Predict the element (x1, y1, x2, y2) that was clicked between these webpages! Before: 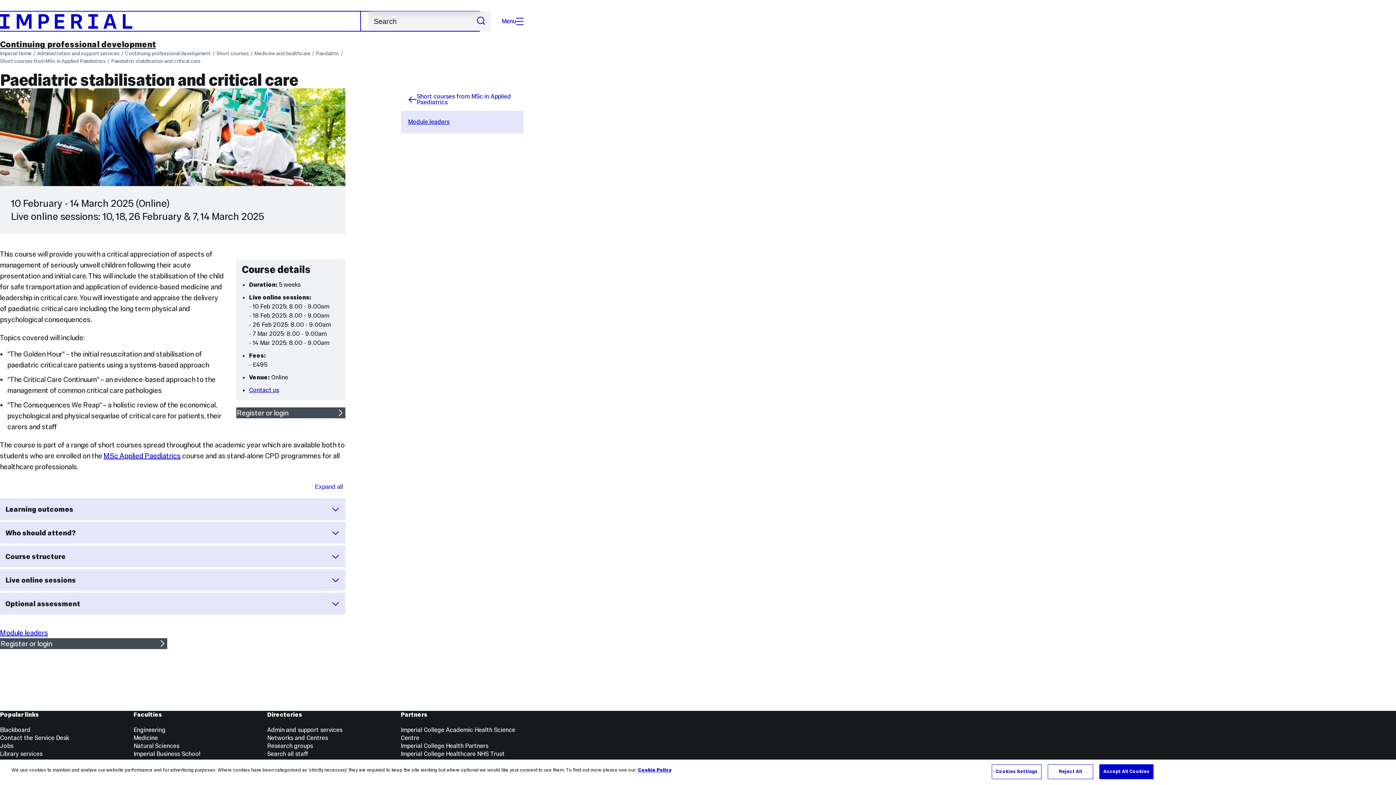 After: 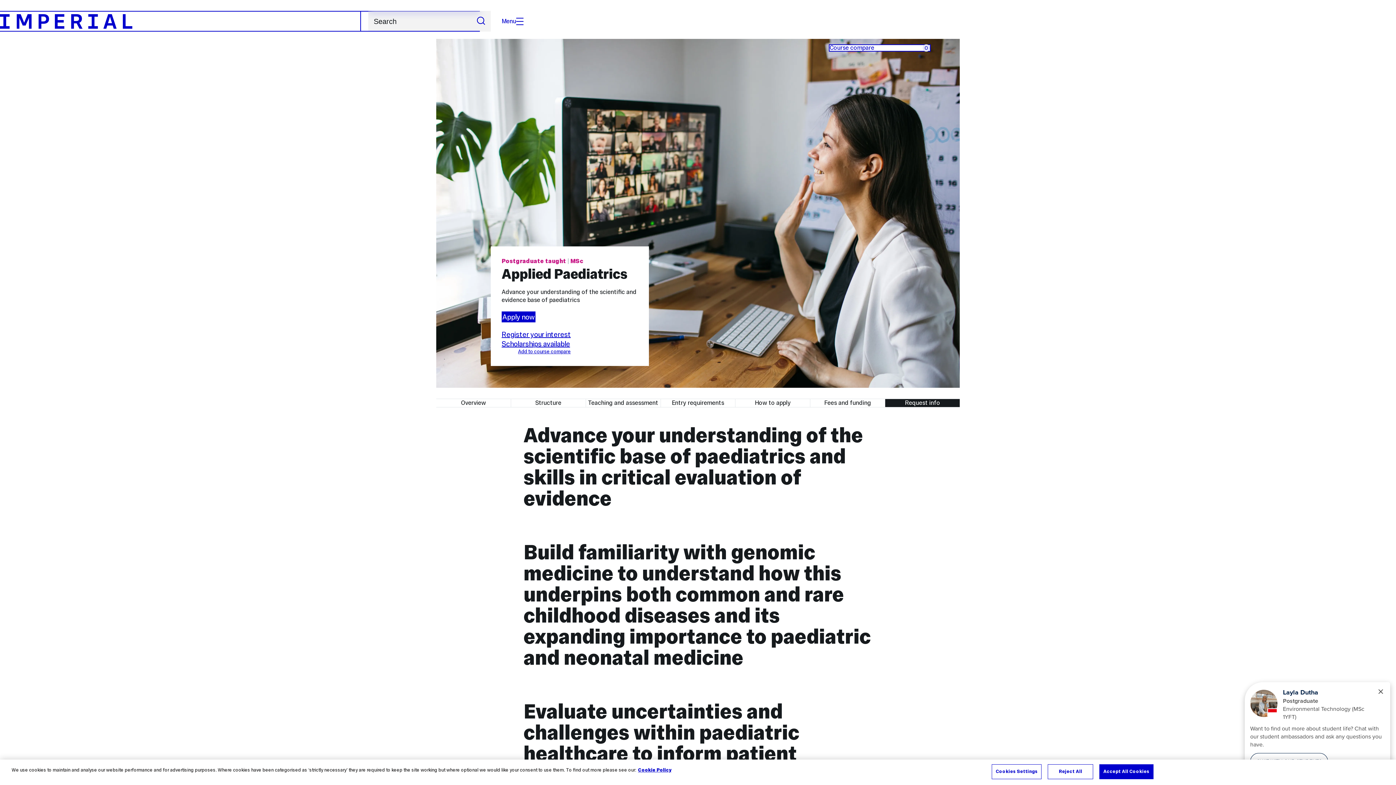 Action: bbox: (103, 451, 180, 460) label: MSc Applied Paediatrics